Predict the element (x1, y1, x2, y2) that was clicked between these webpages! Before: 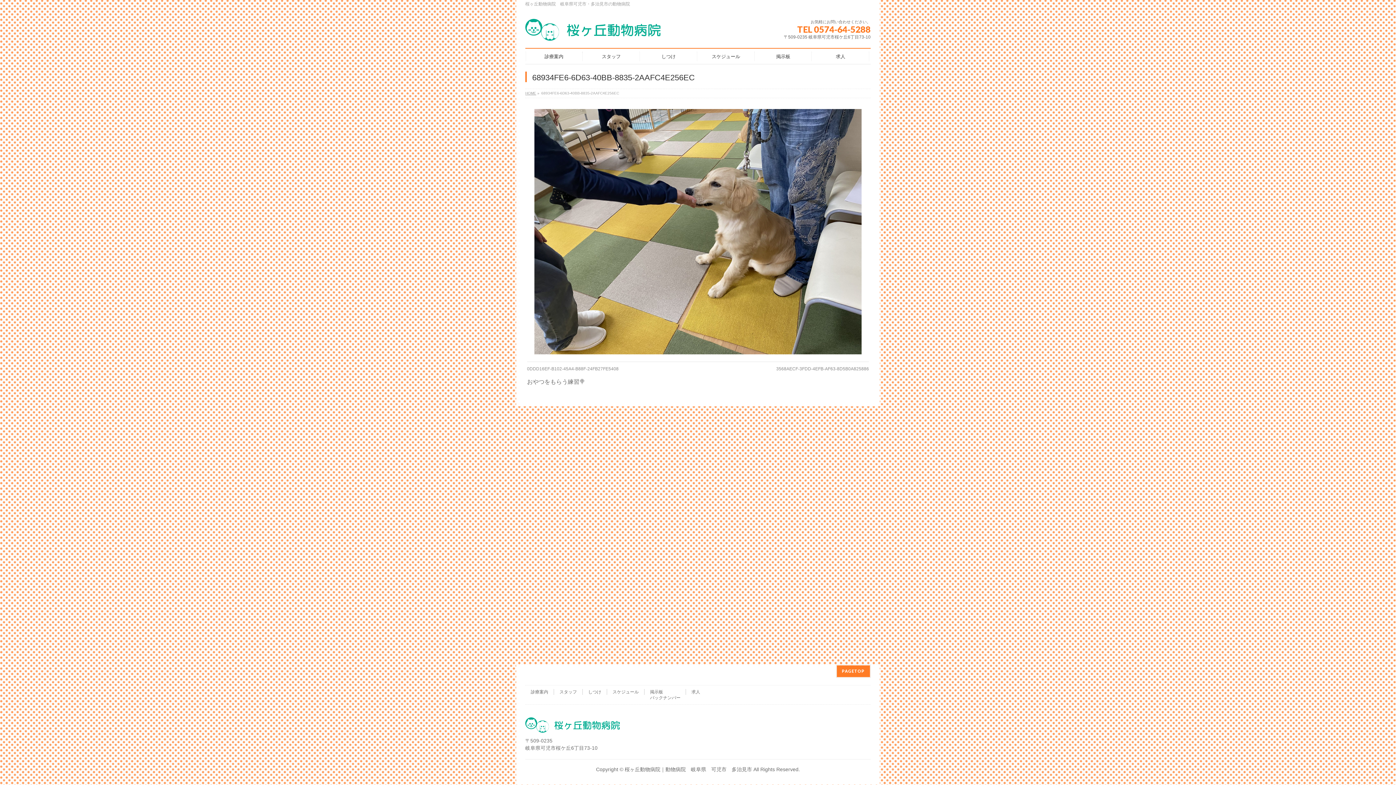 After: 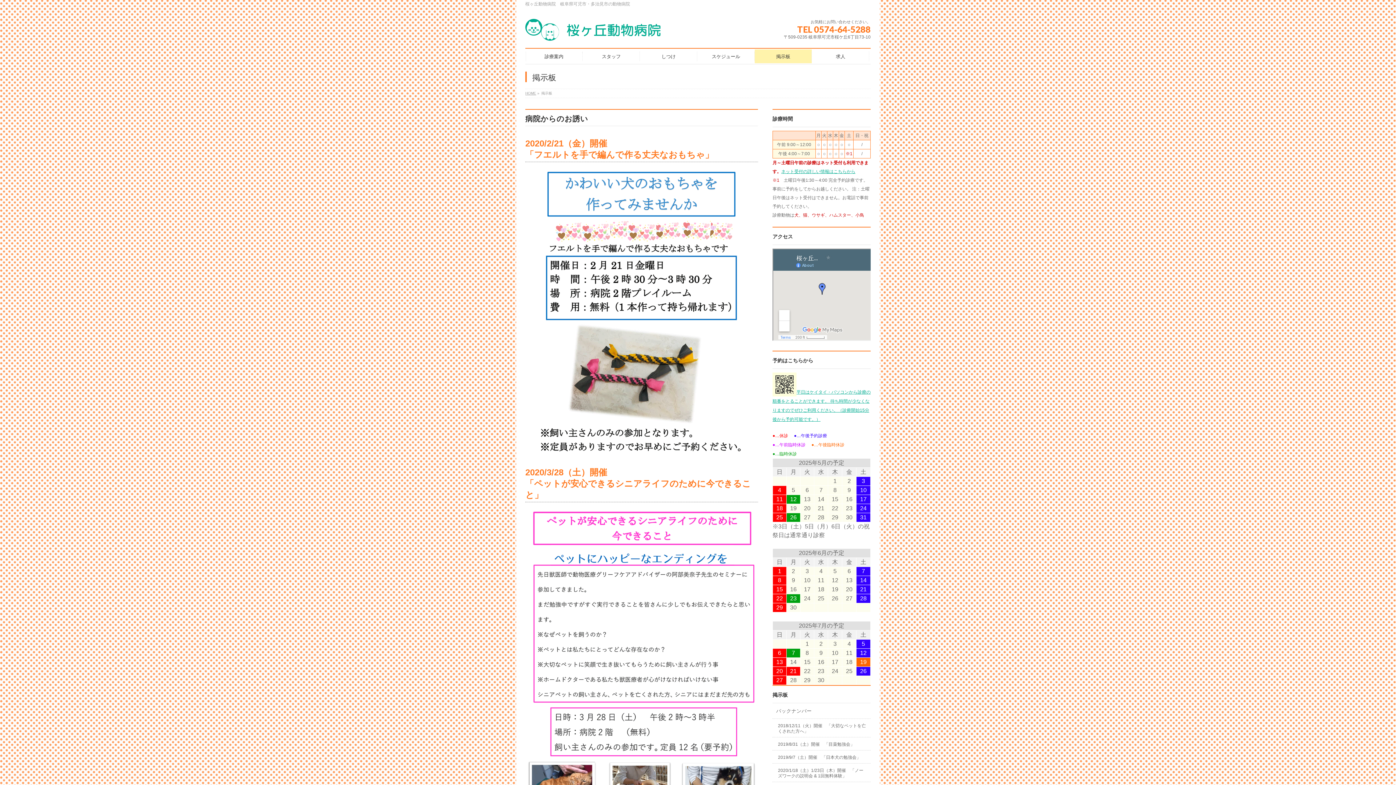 Action: label: 掲示板 bbox: (644, 689, 686, 695)